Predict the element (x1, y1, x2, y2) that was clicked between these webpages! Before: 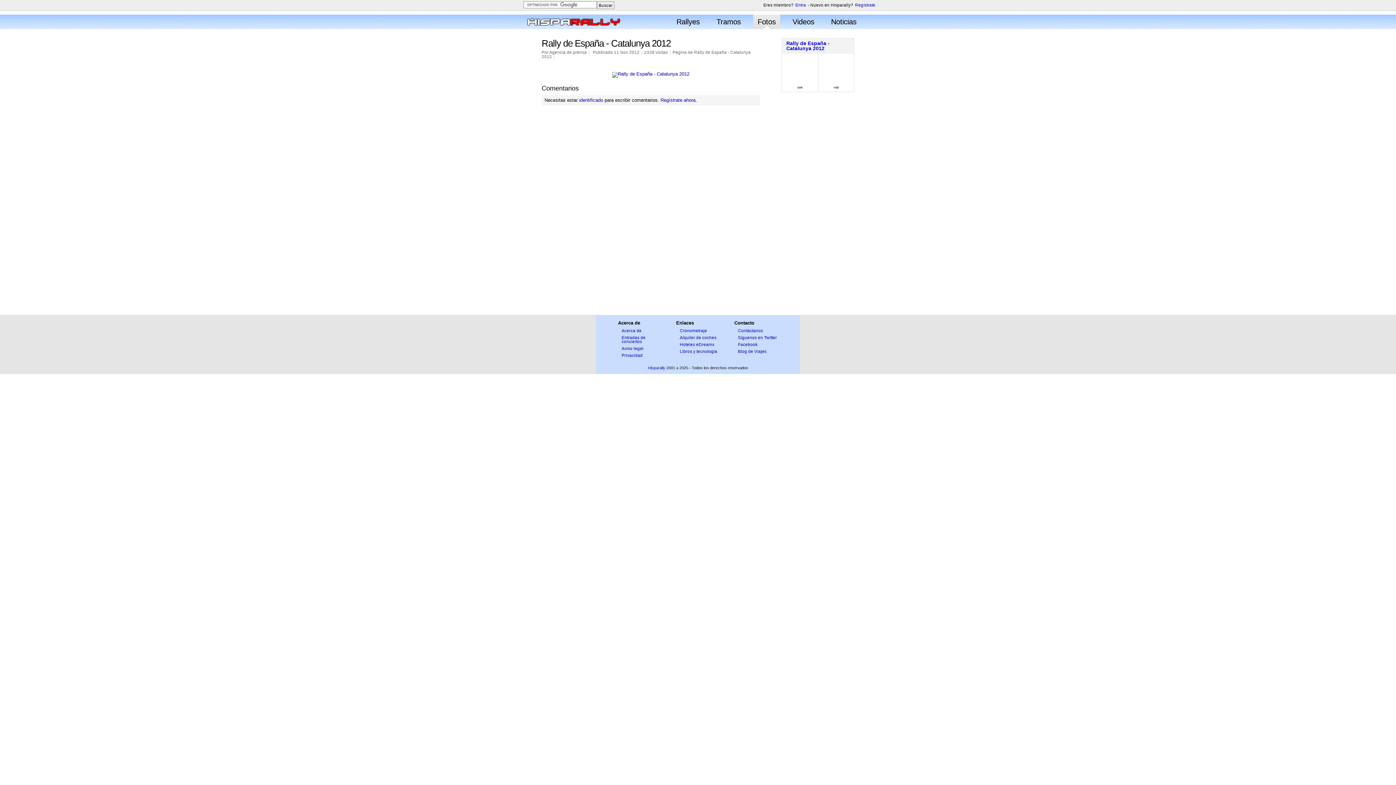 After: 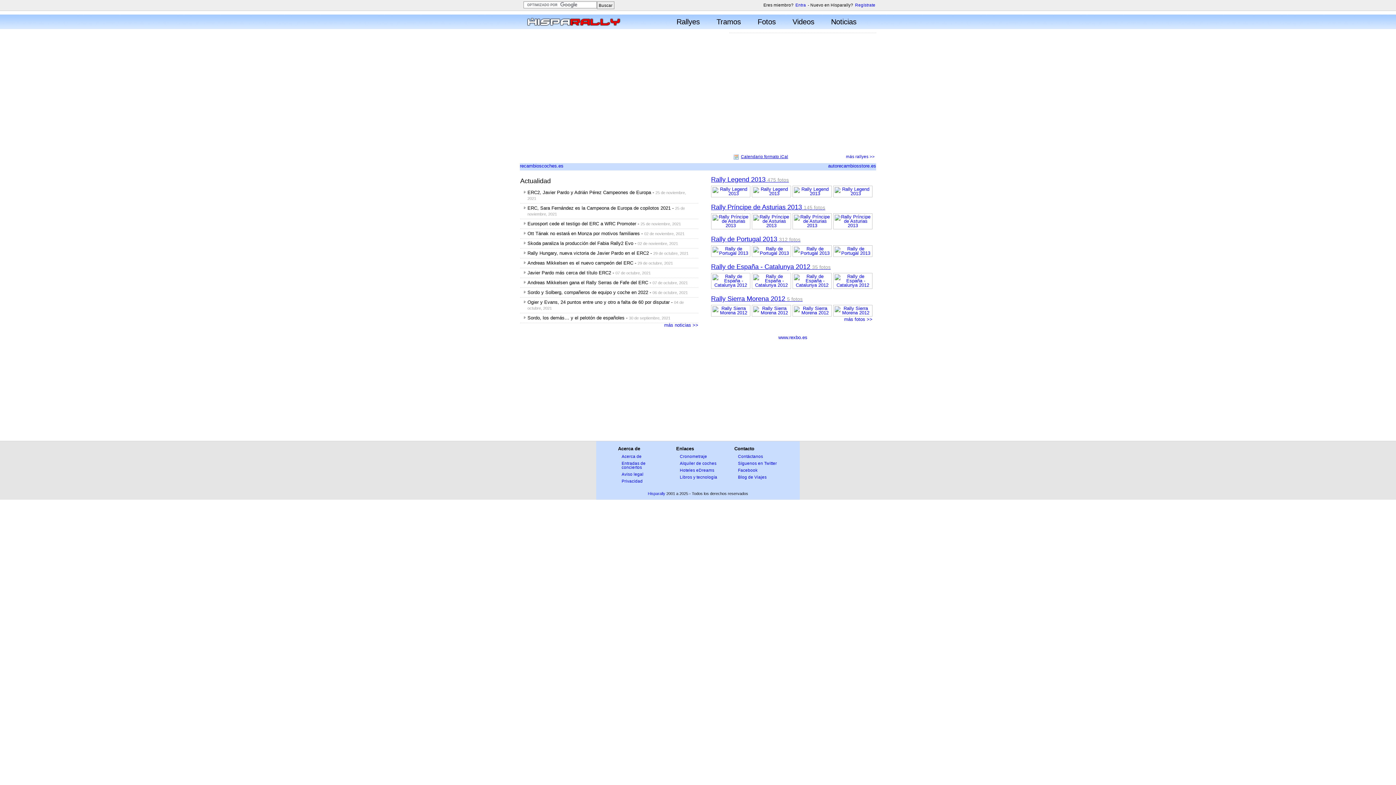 Action: label: Hisparally; información, fotos, vídeos y noticias de rallyes bbox: (527, 17, 621, 25)